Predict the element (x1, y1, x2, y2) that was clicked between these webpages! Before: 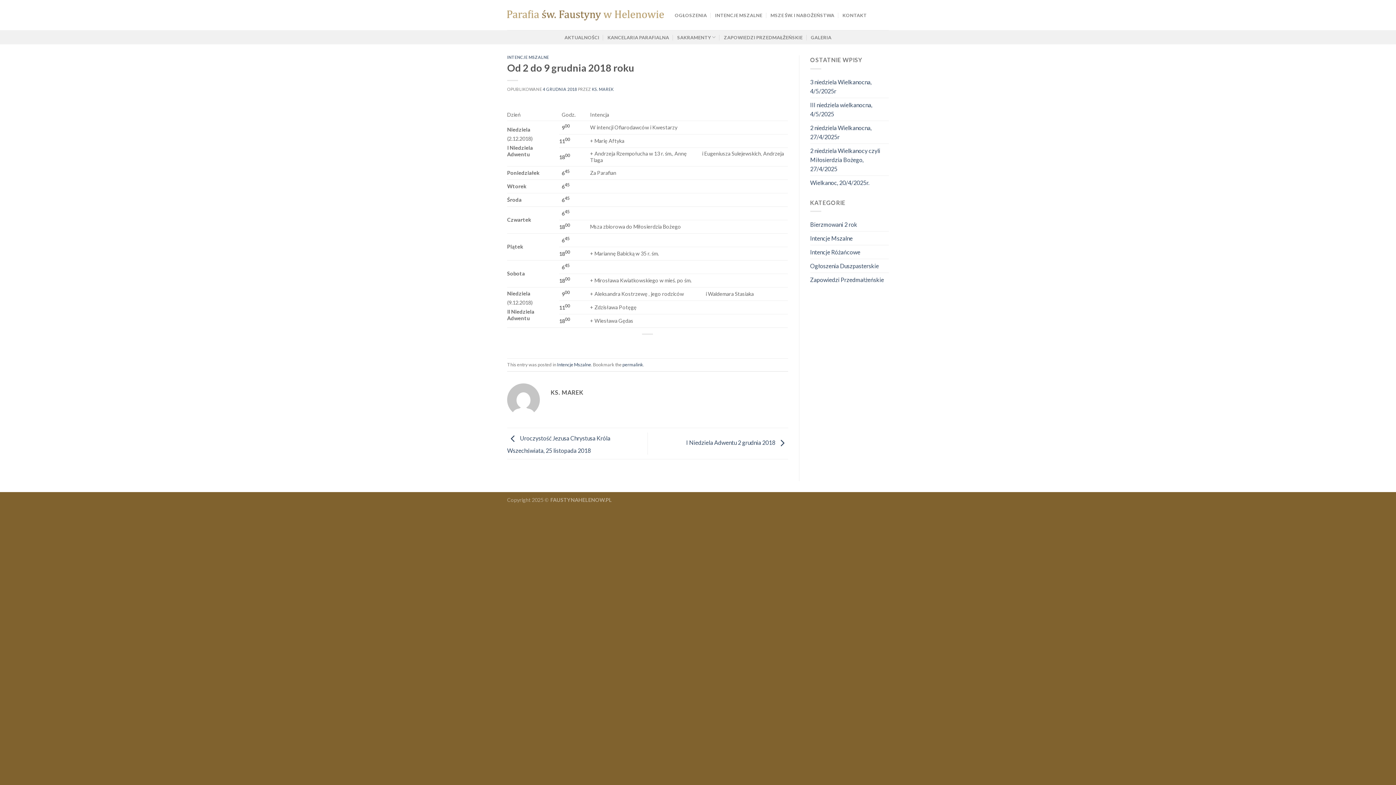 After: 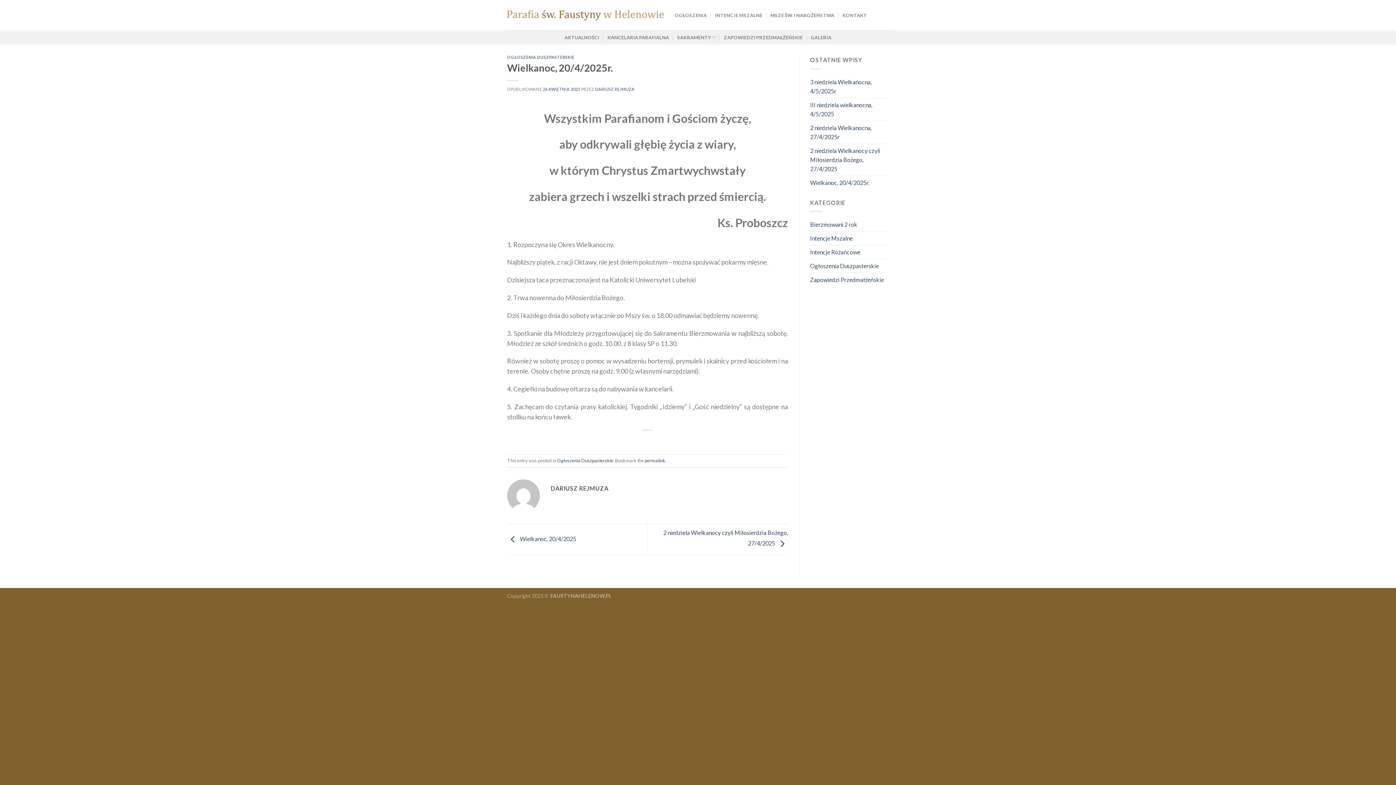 Action: label: Wielkanoc, 20/4/2025r. bbox: (810, 175, 869, 189)